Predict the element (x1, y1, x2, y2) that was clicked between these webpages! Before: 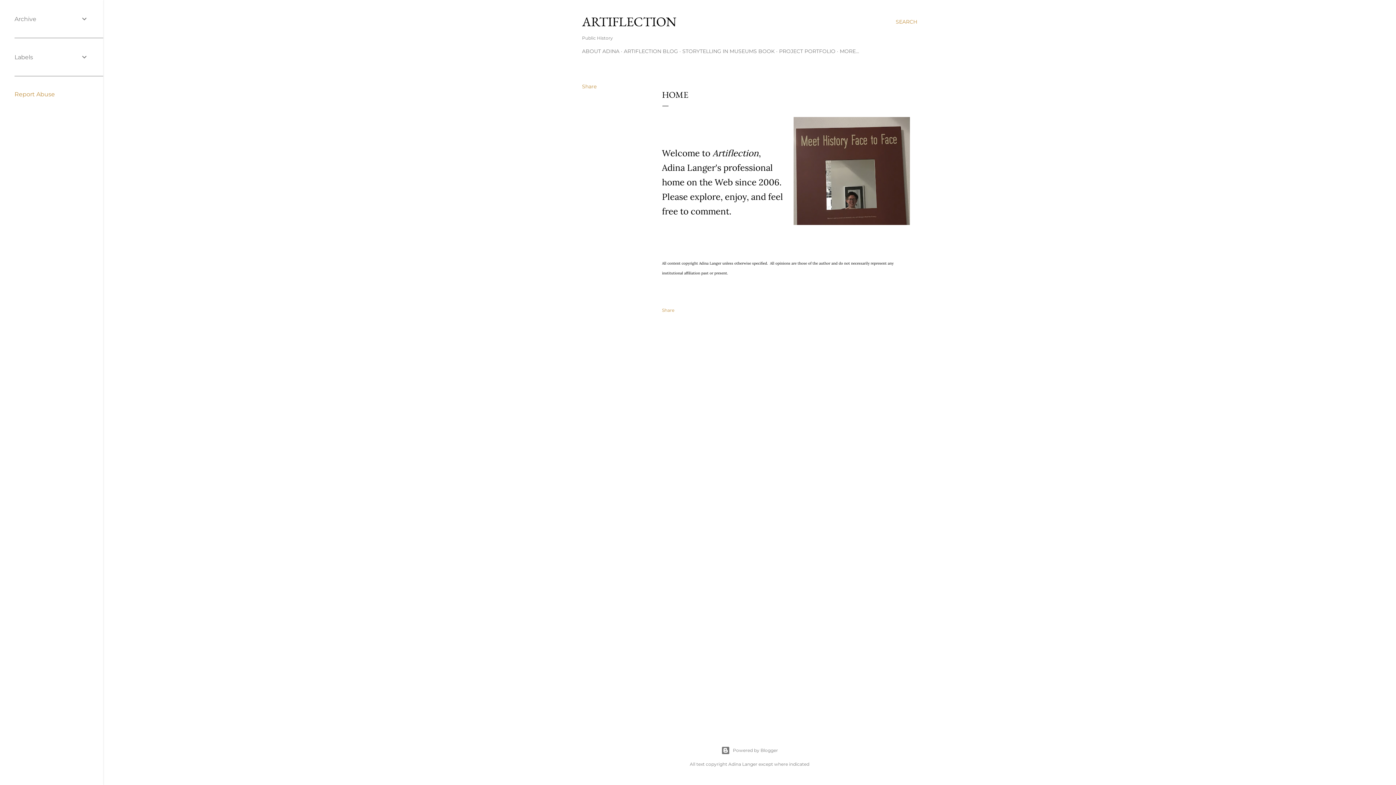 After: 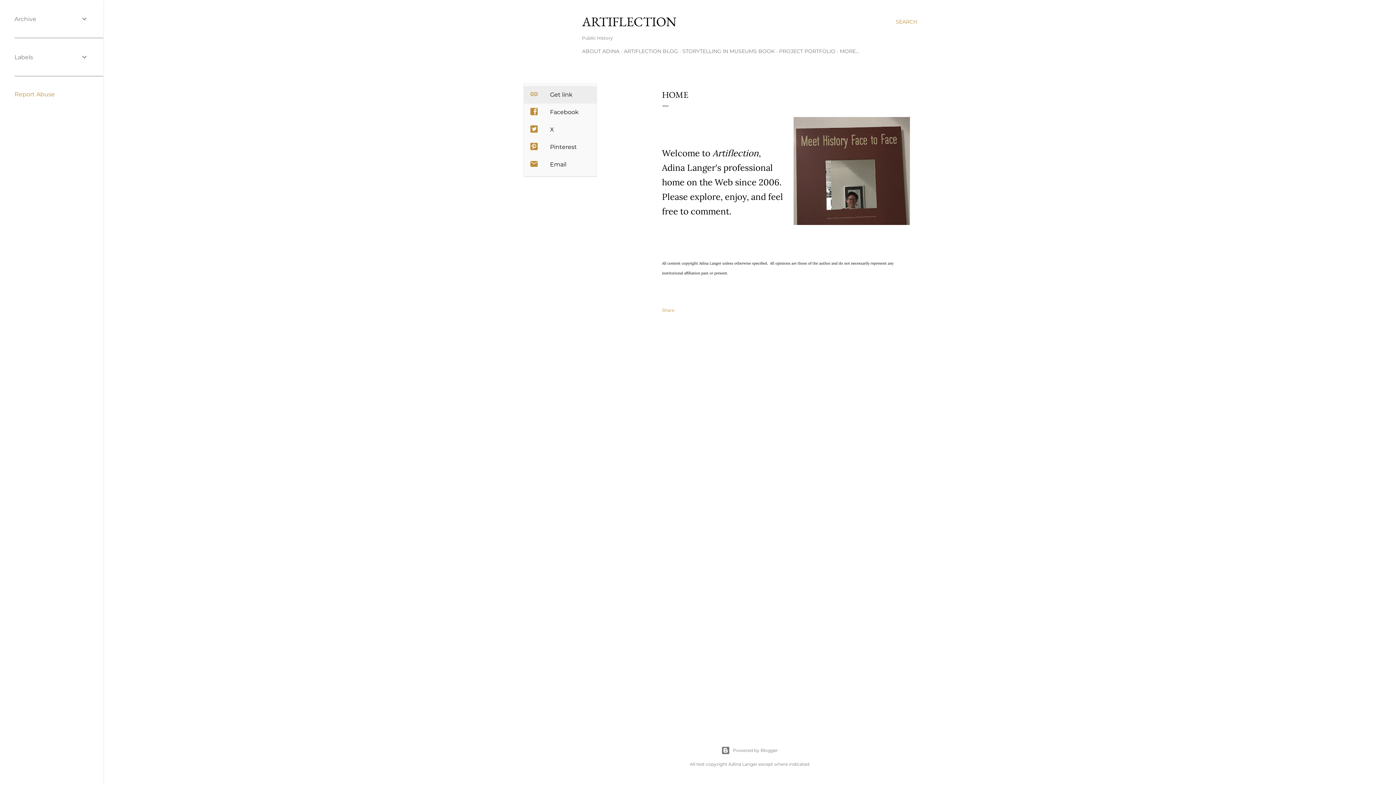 Action: label: Share bbox: (582, 83, 596, 89)